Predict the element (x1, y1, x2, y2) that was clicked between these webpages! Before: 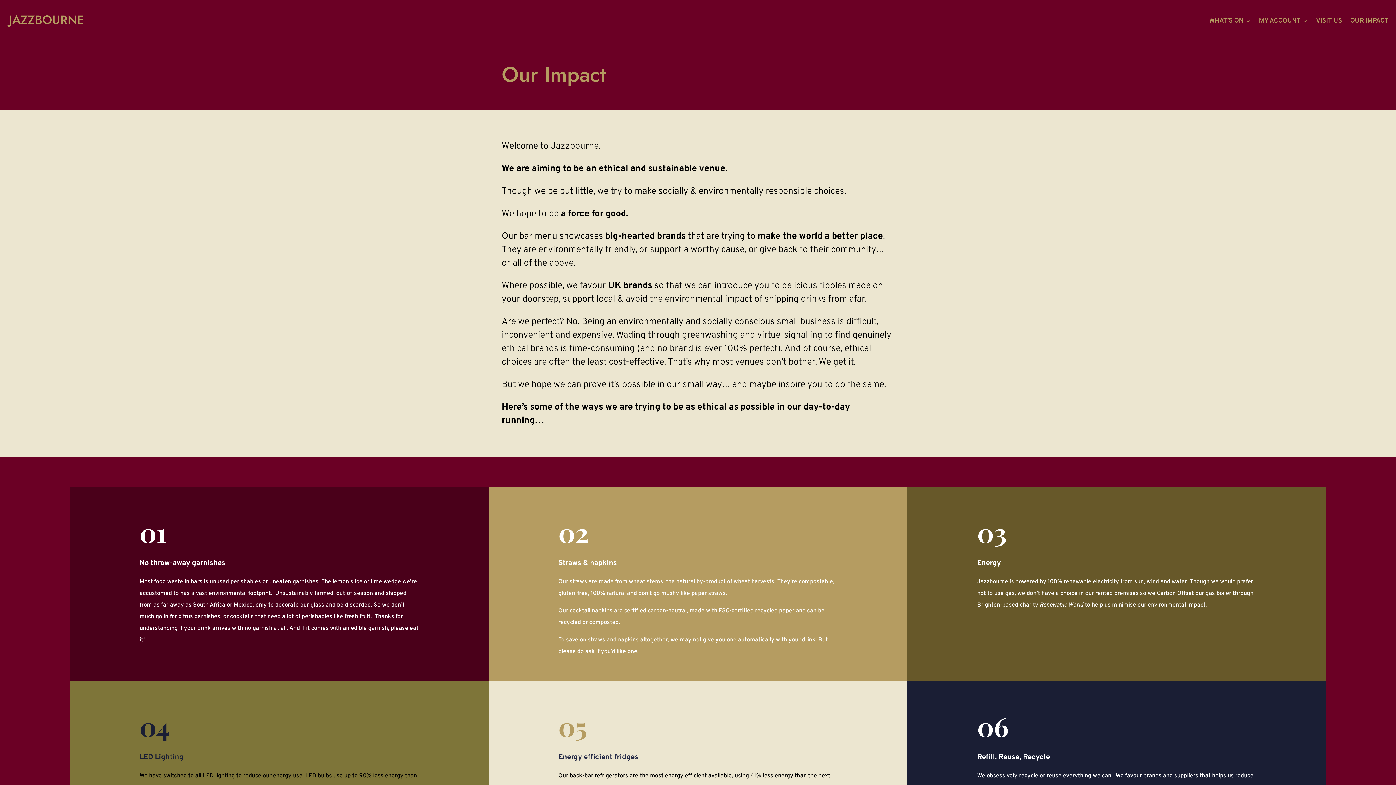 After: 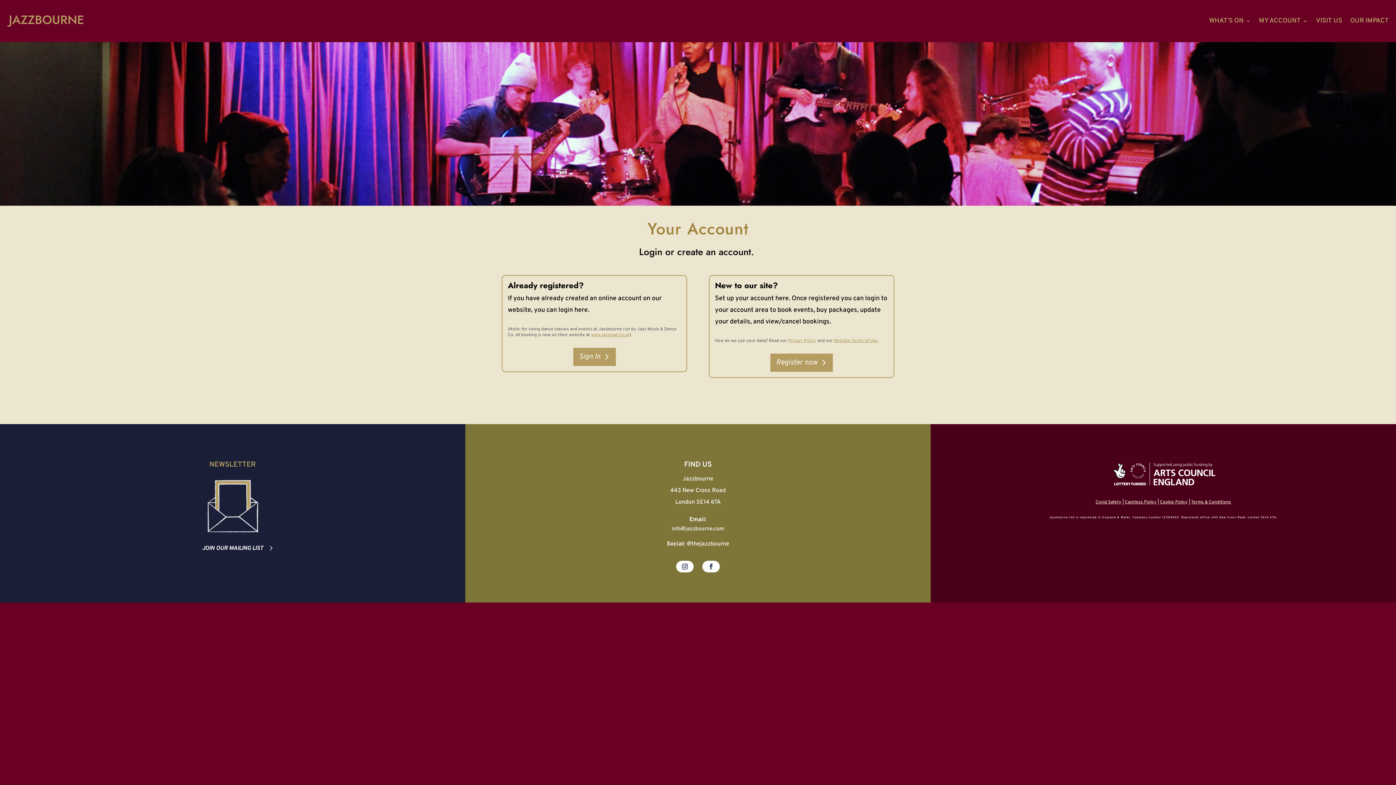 Action: label: MY ACCOUNT bbox: (1259, 7, 1308, 34)